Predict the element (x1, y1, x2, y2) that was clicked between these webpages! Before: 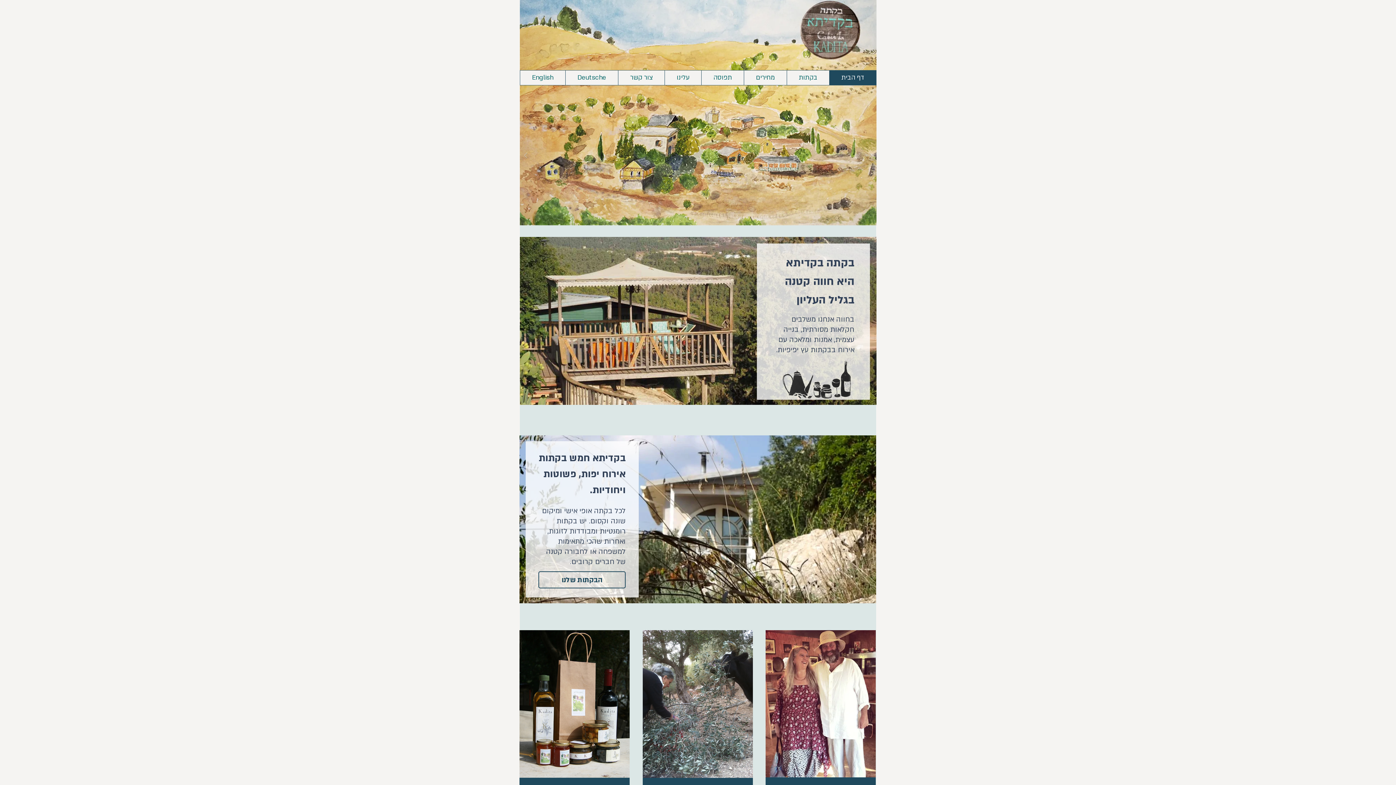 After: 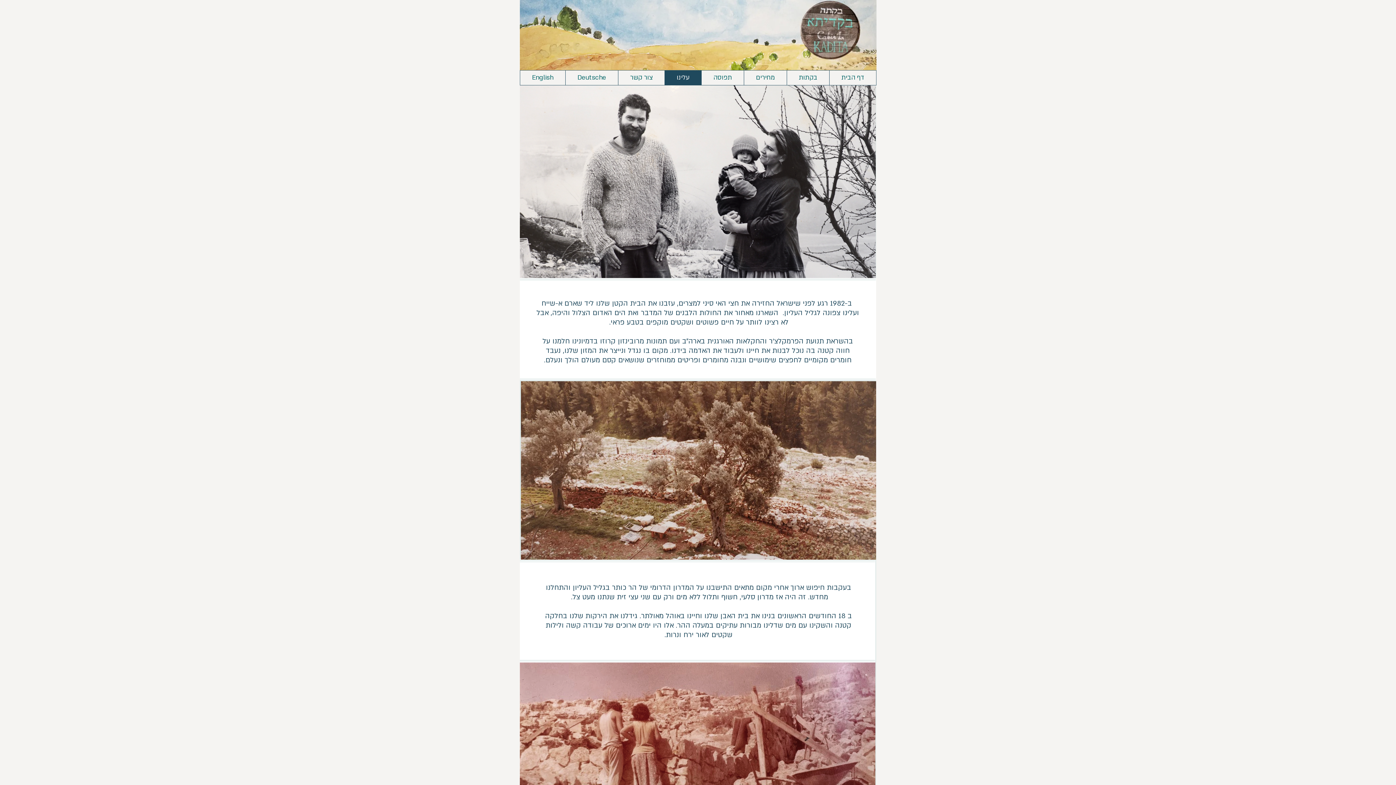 Action: bbox: (664, 70, 701, 85) label: עלינו